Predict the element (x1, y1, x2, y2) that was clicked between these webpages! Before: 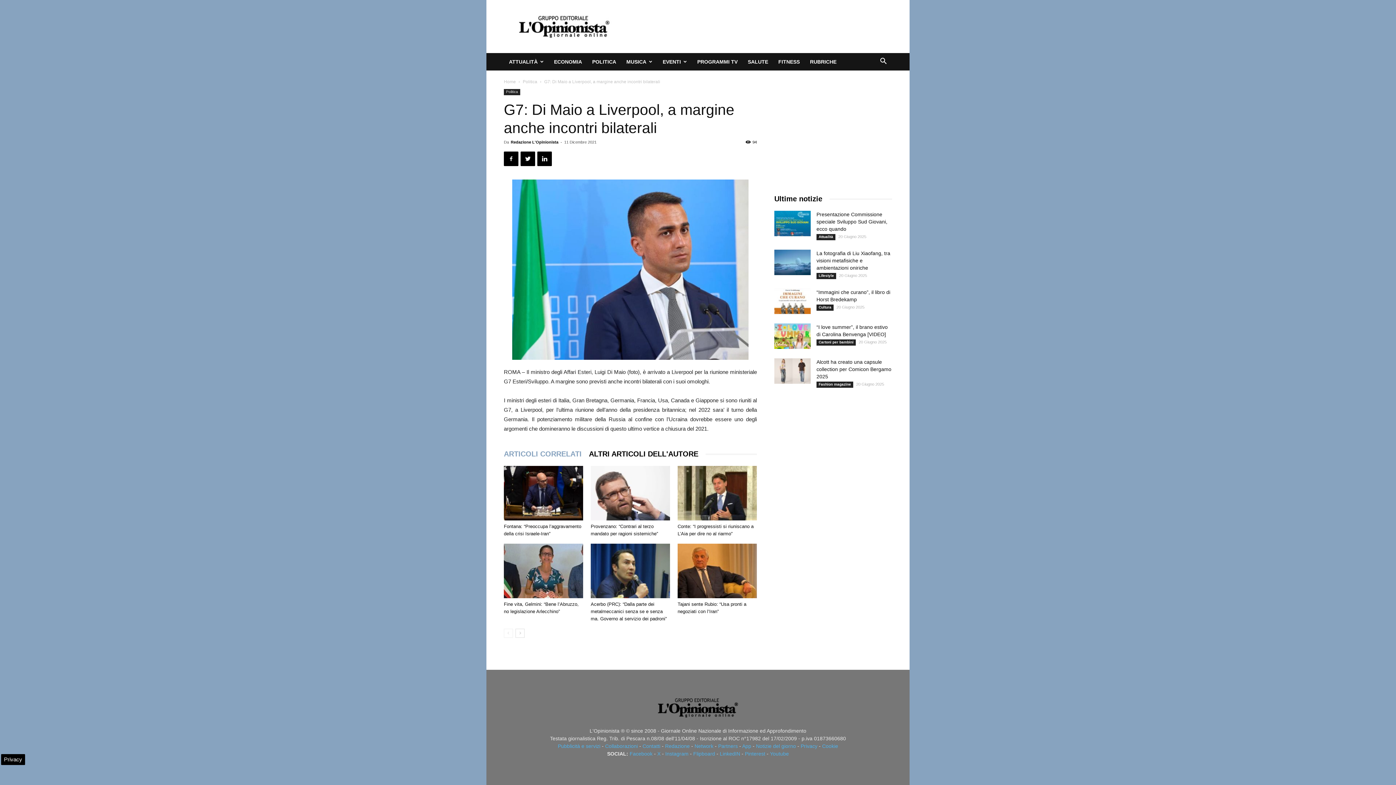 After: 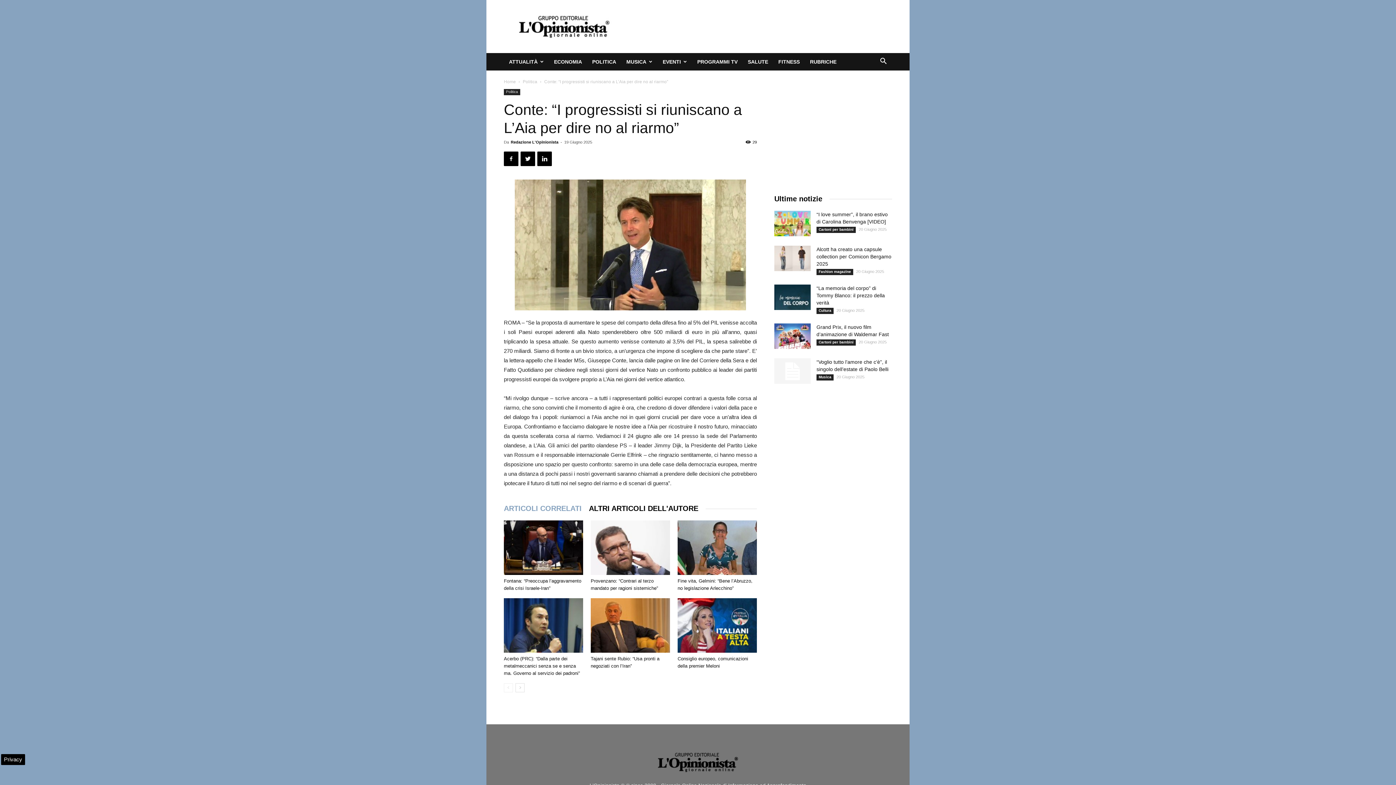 Action: bbox: (677, 466, 757, 520)